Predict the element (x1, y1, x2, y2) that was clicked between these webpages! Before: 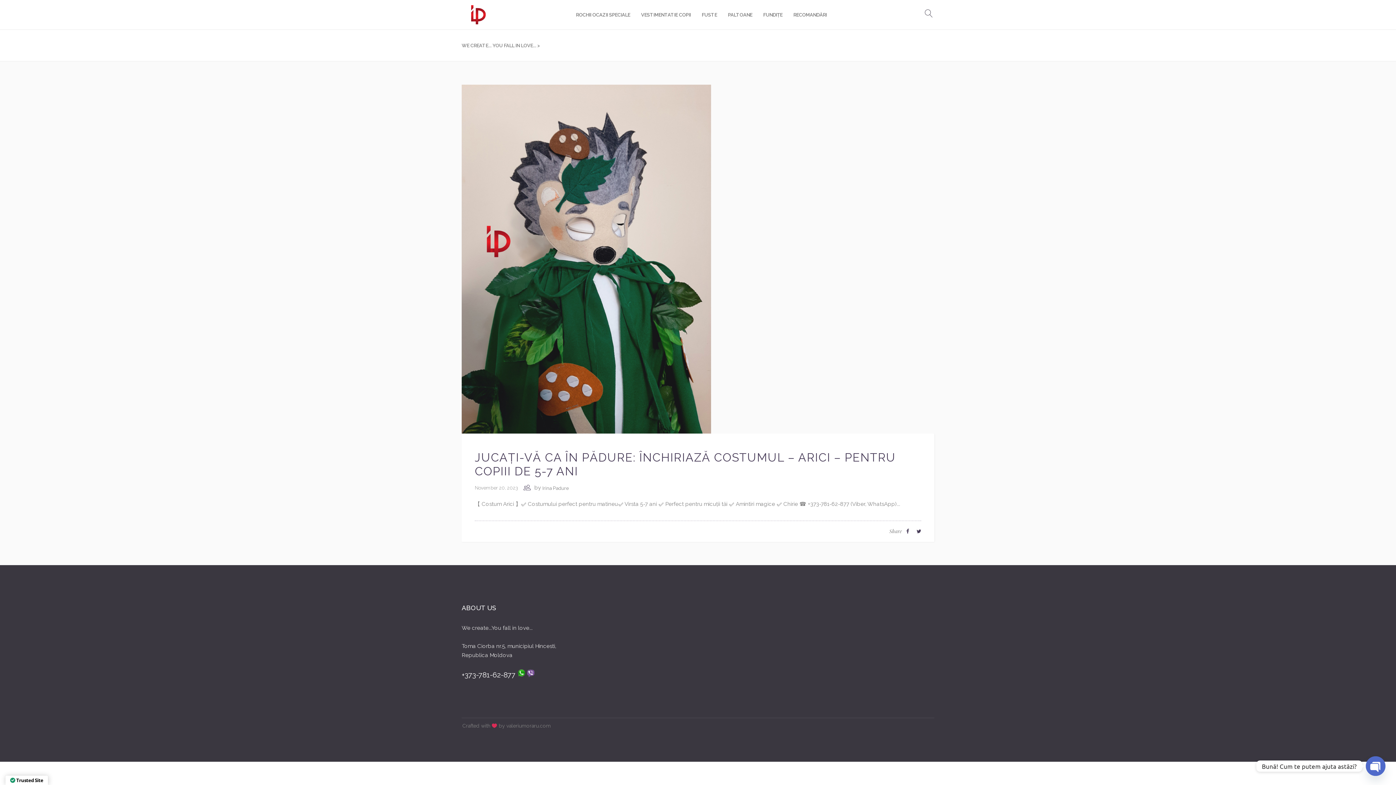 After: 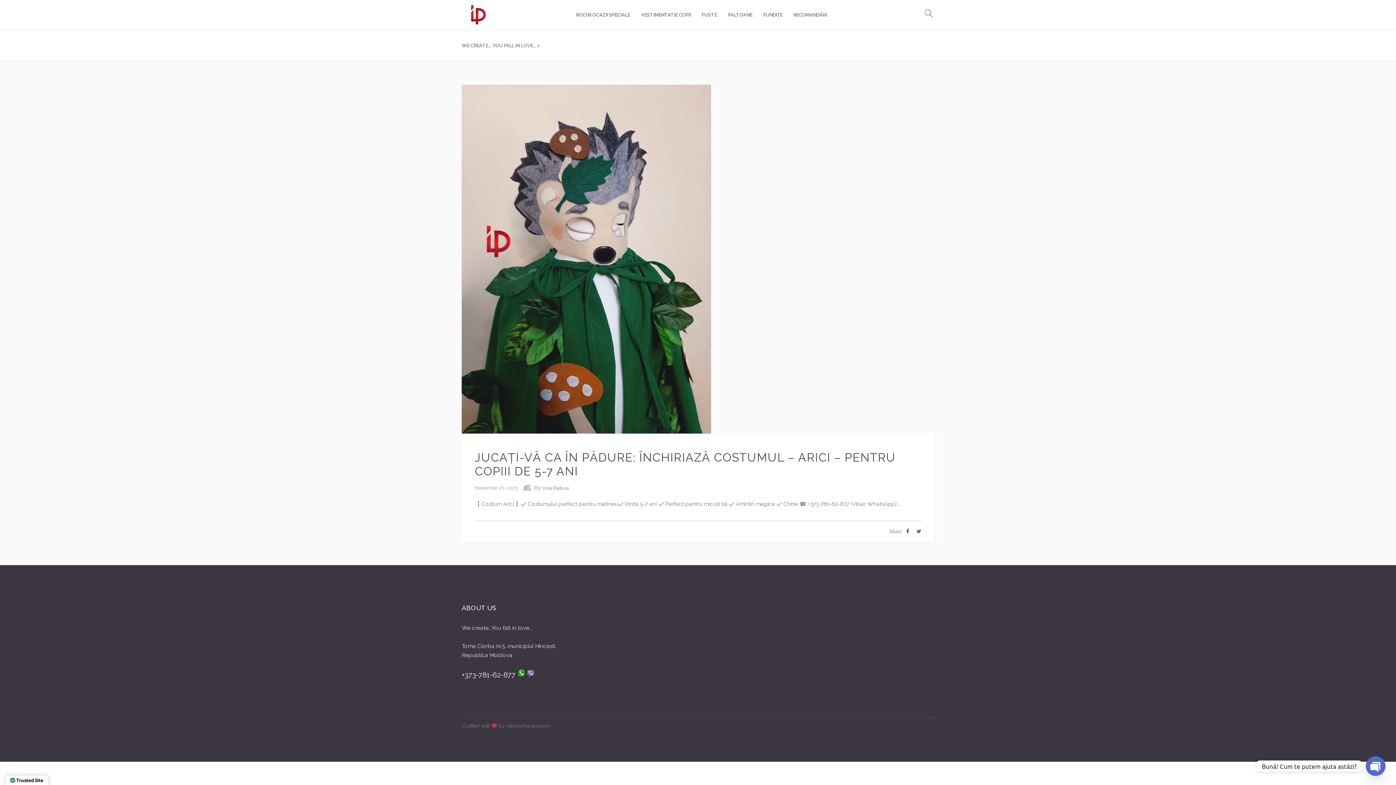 Action: bbox: (913, 528, 921, 534)